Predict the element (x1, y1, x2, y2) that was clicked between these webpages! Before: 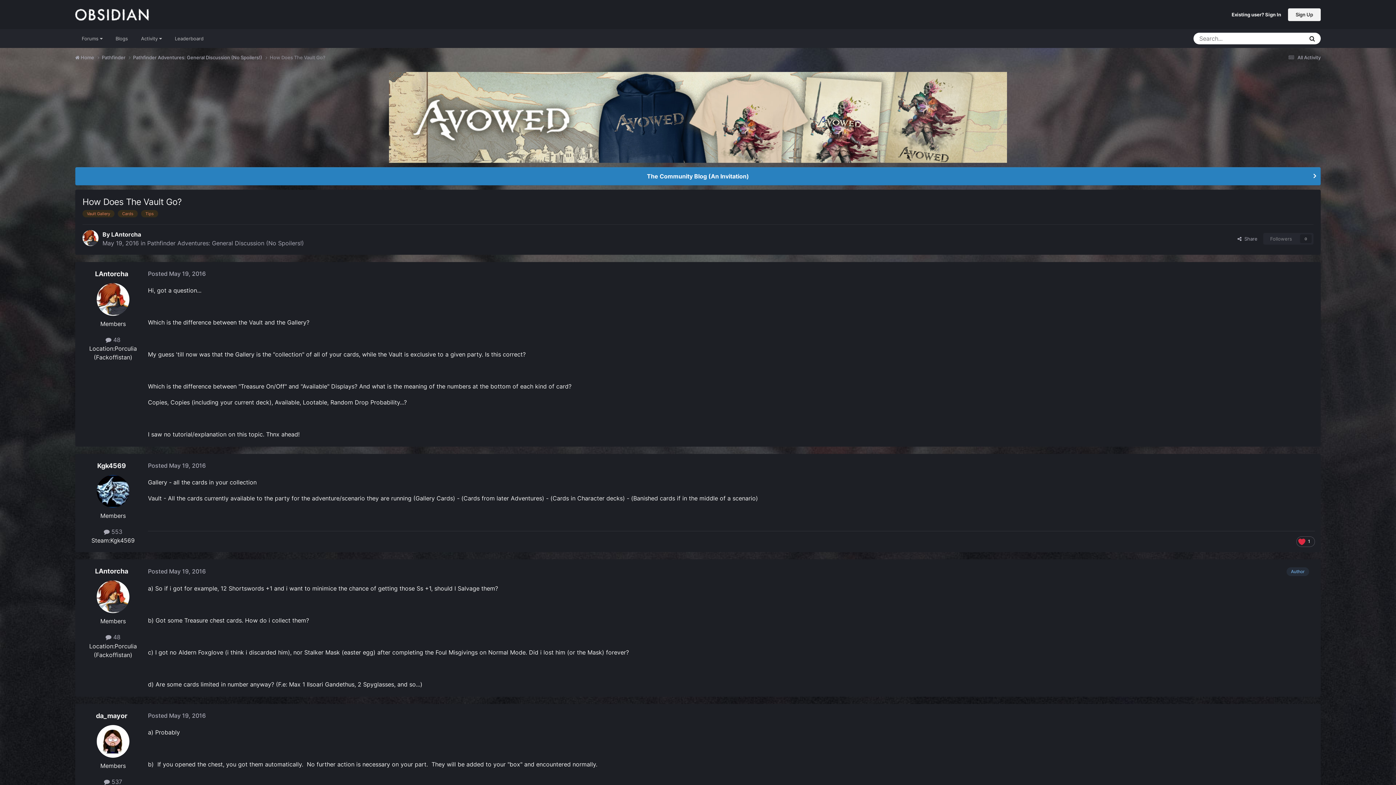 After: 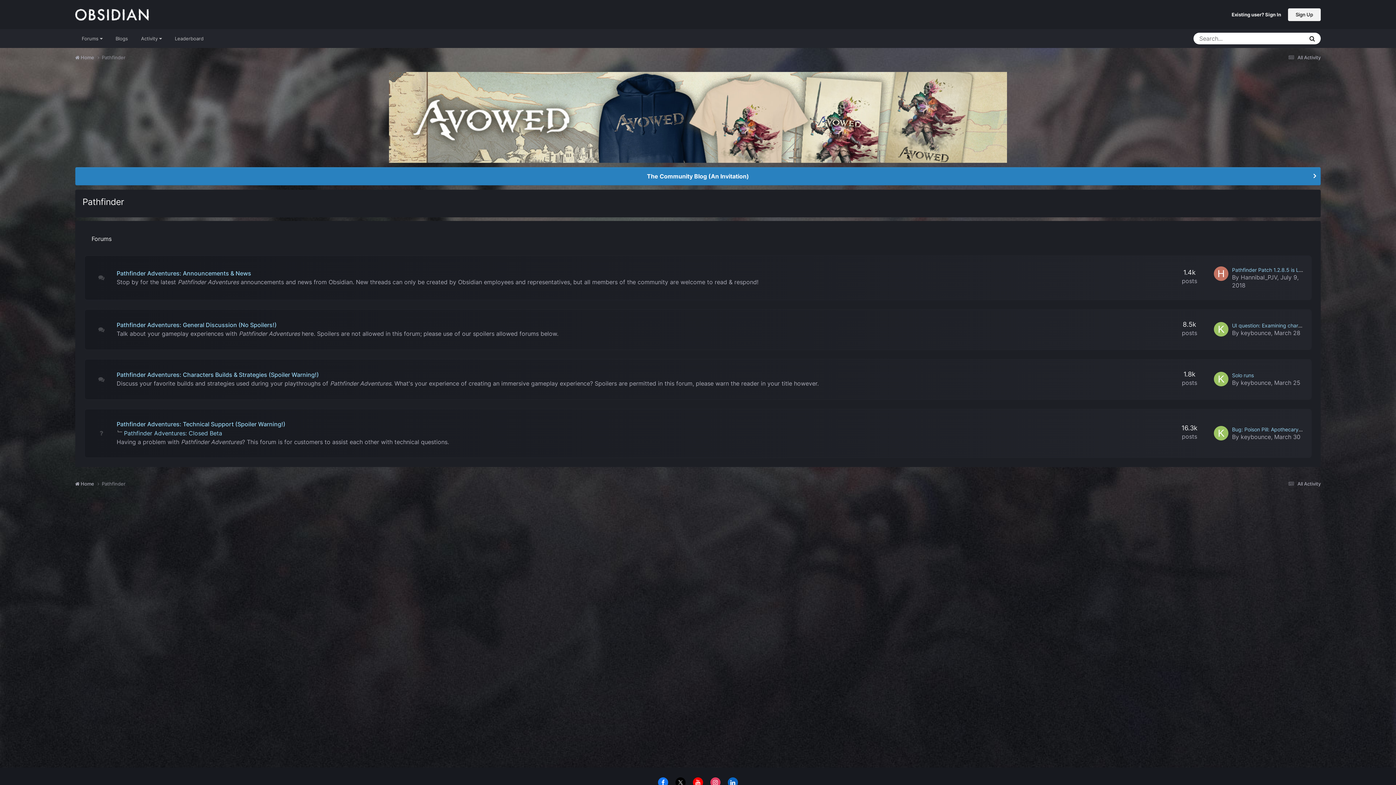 Action: bbox: (101, 54, 133, 61) label: Pathfinder 